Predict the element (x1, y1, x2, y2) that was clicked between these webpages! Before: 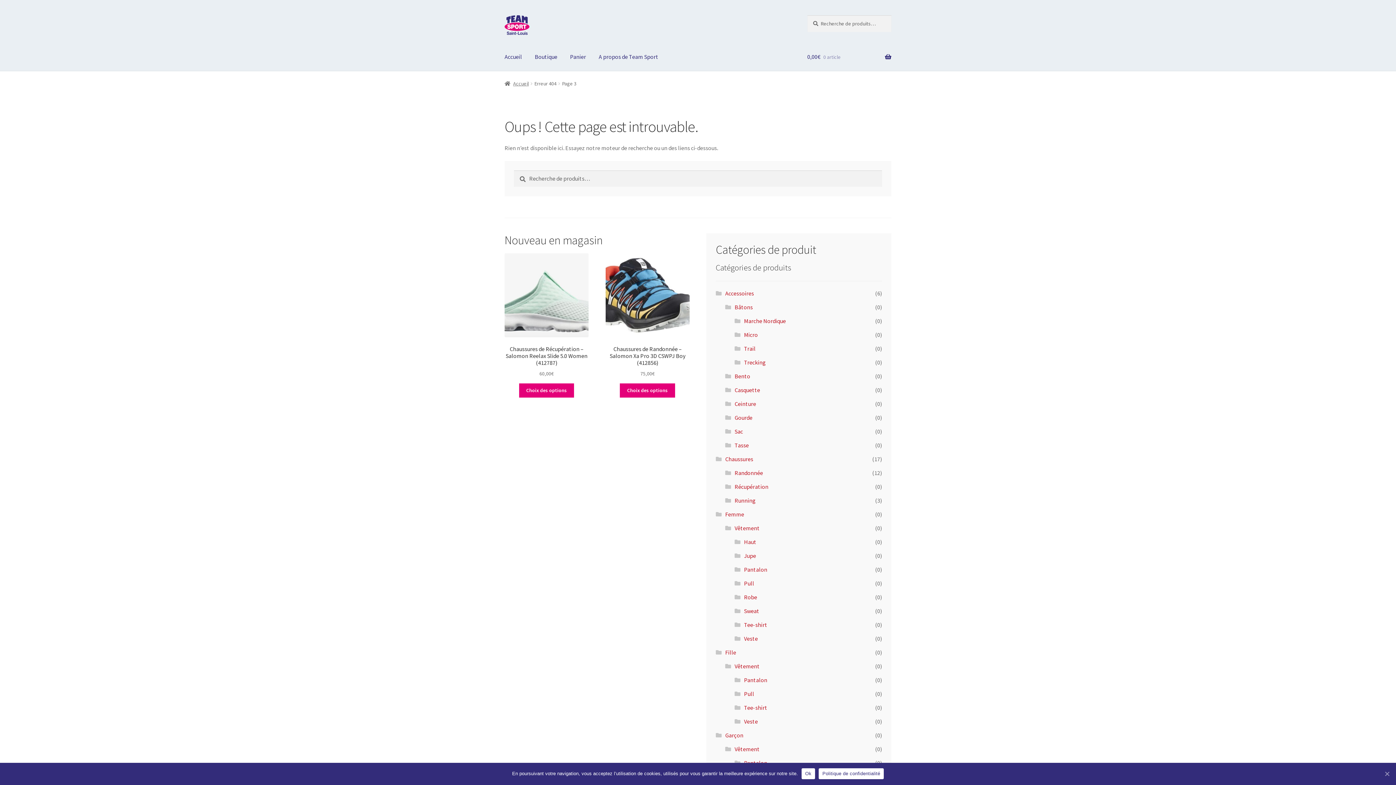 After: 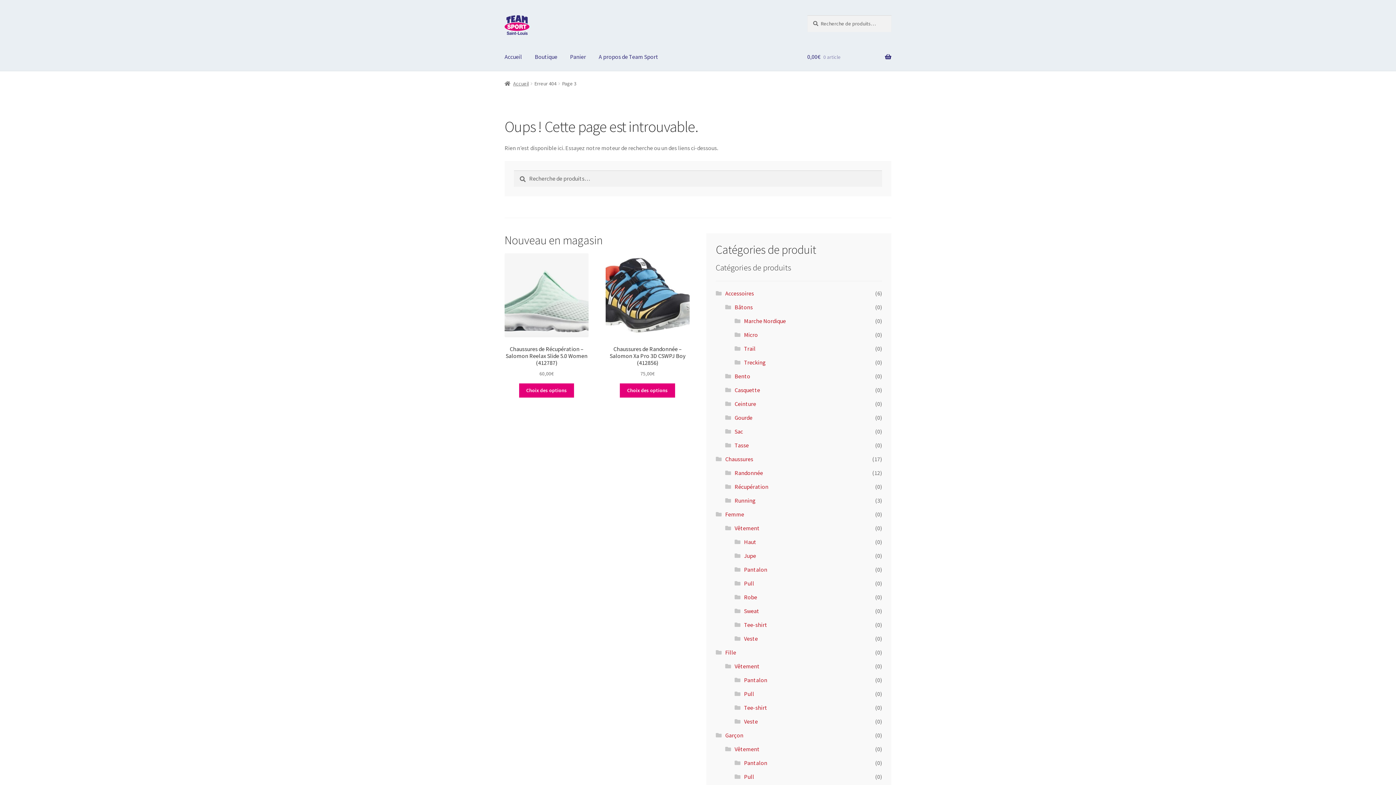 Action: label: Ok bbox: (1383, 770, 1390, 777)